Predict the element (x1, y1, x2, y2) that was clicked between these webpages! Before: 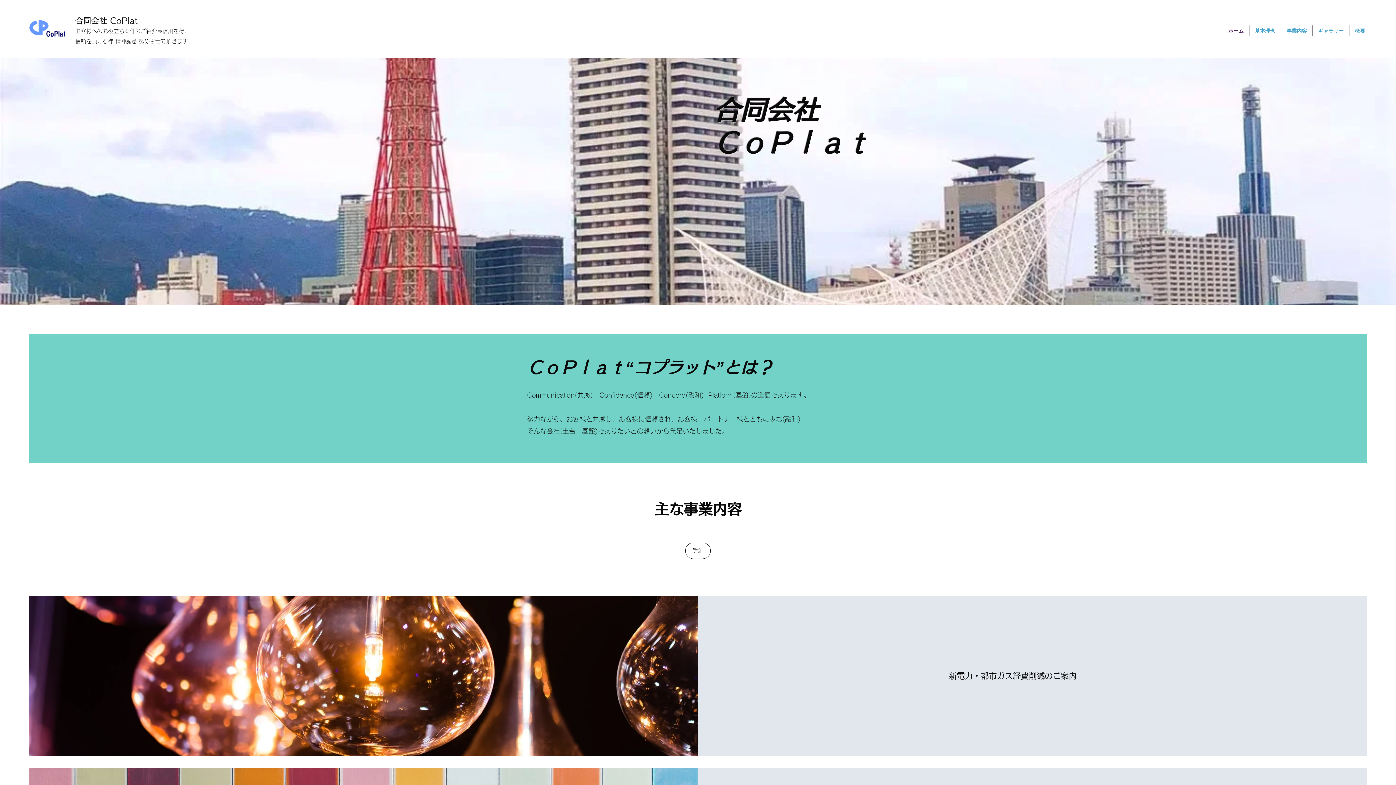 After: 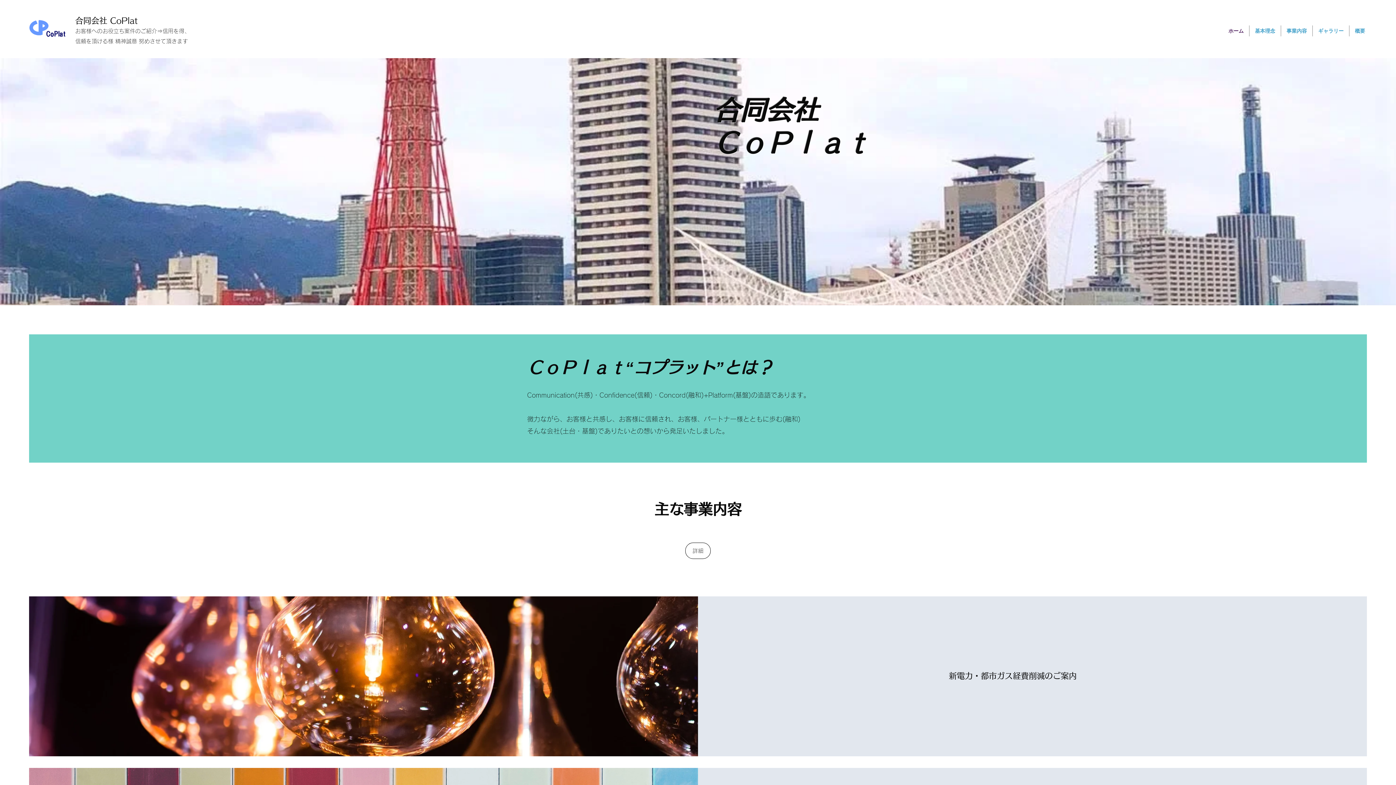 Action: bbox: (29, 20, 69, 41)